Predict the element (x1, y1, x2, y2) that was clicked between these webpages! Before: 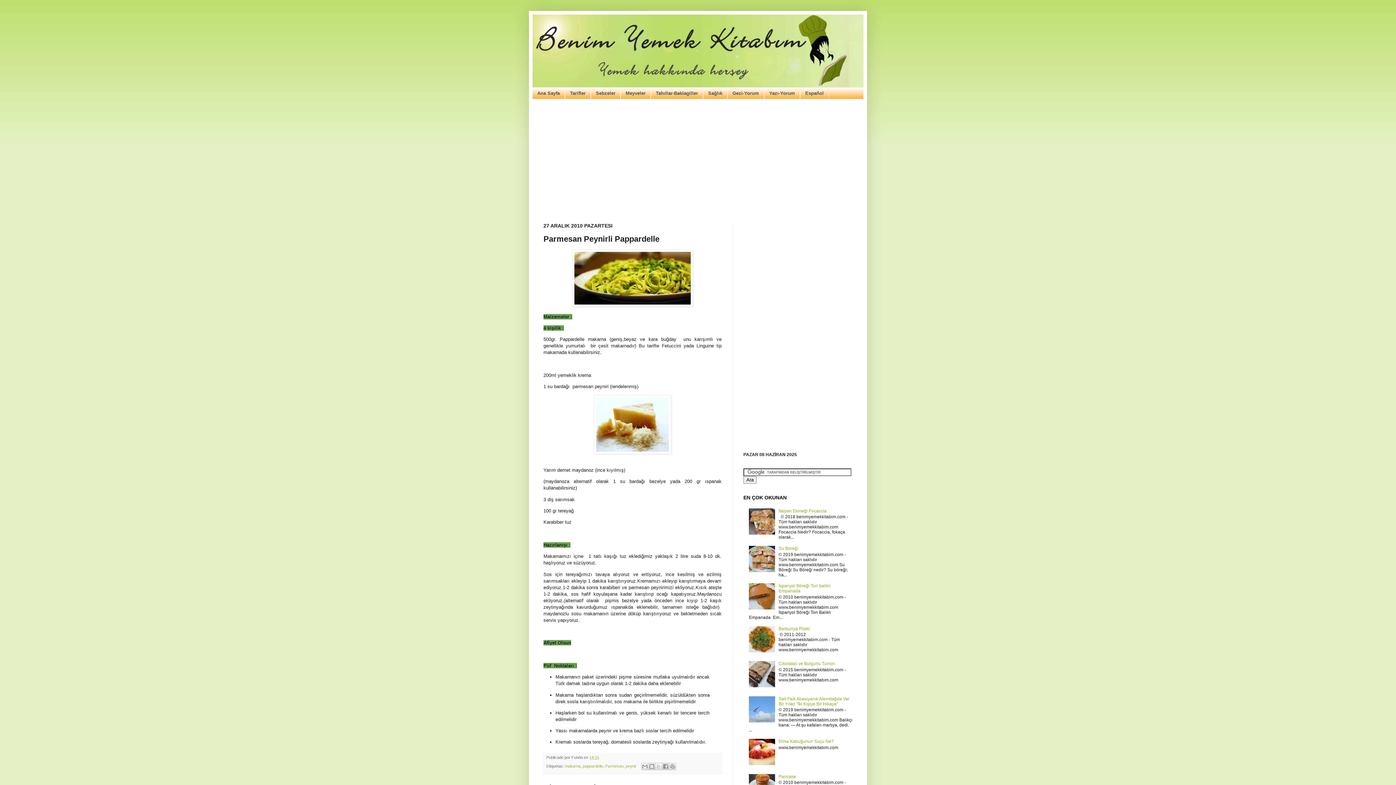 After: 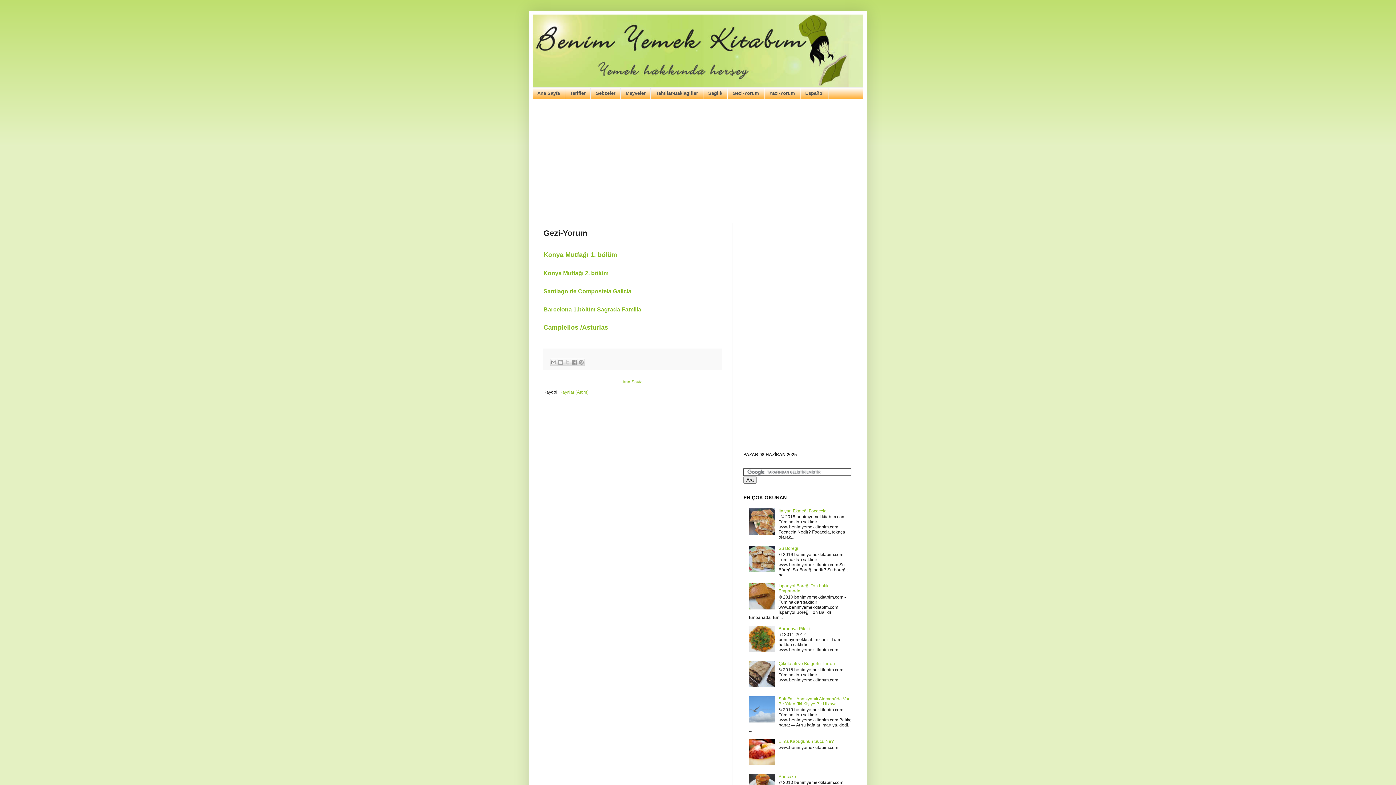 Action: bbox: (727, 87, 764, 98) label: Gezi-Yorum